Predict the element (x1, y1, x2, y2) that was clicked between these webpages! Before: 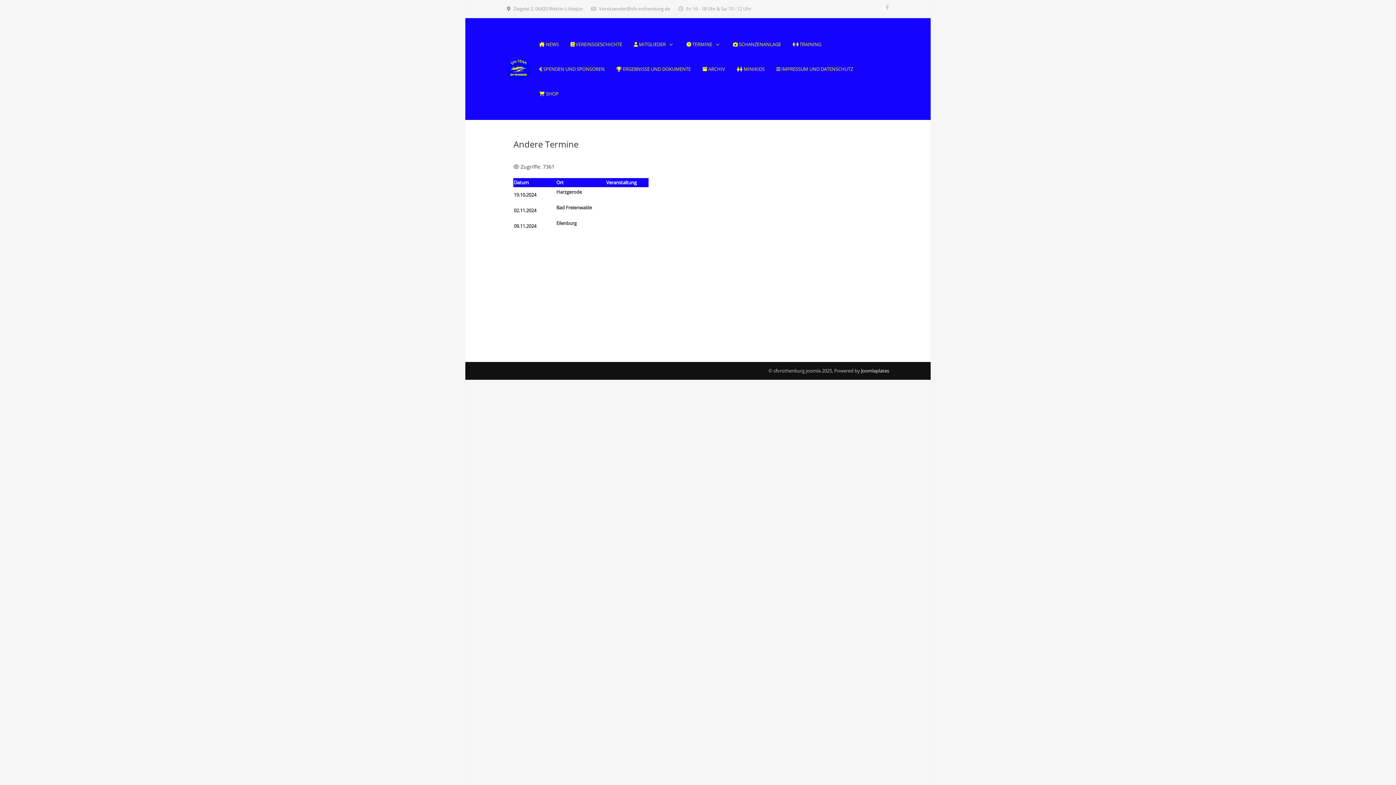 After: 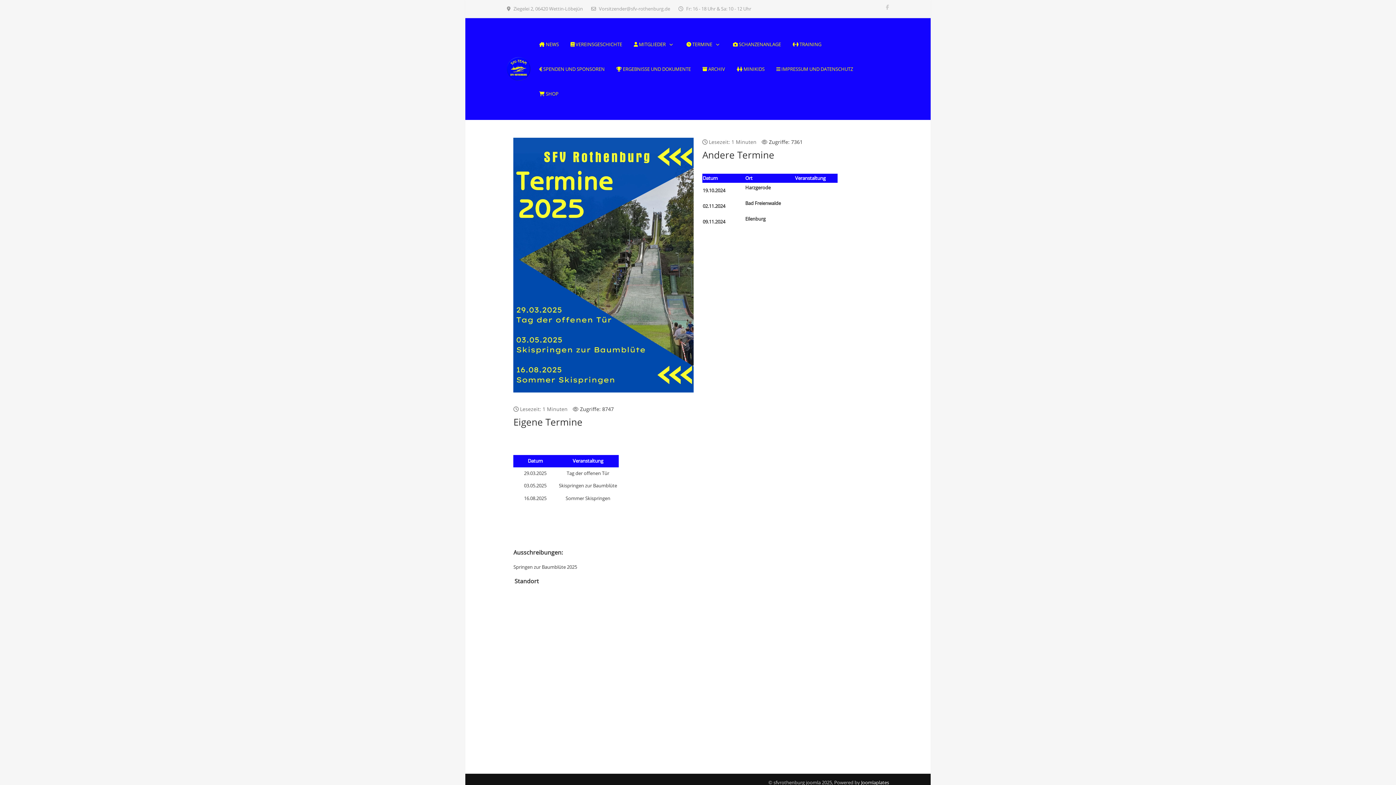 Action: label:  TERMINE bbox: (680, 32, 727, 55)